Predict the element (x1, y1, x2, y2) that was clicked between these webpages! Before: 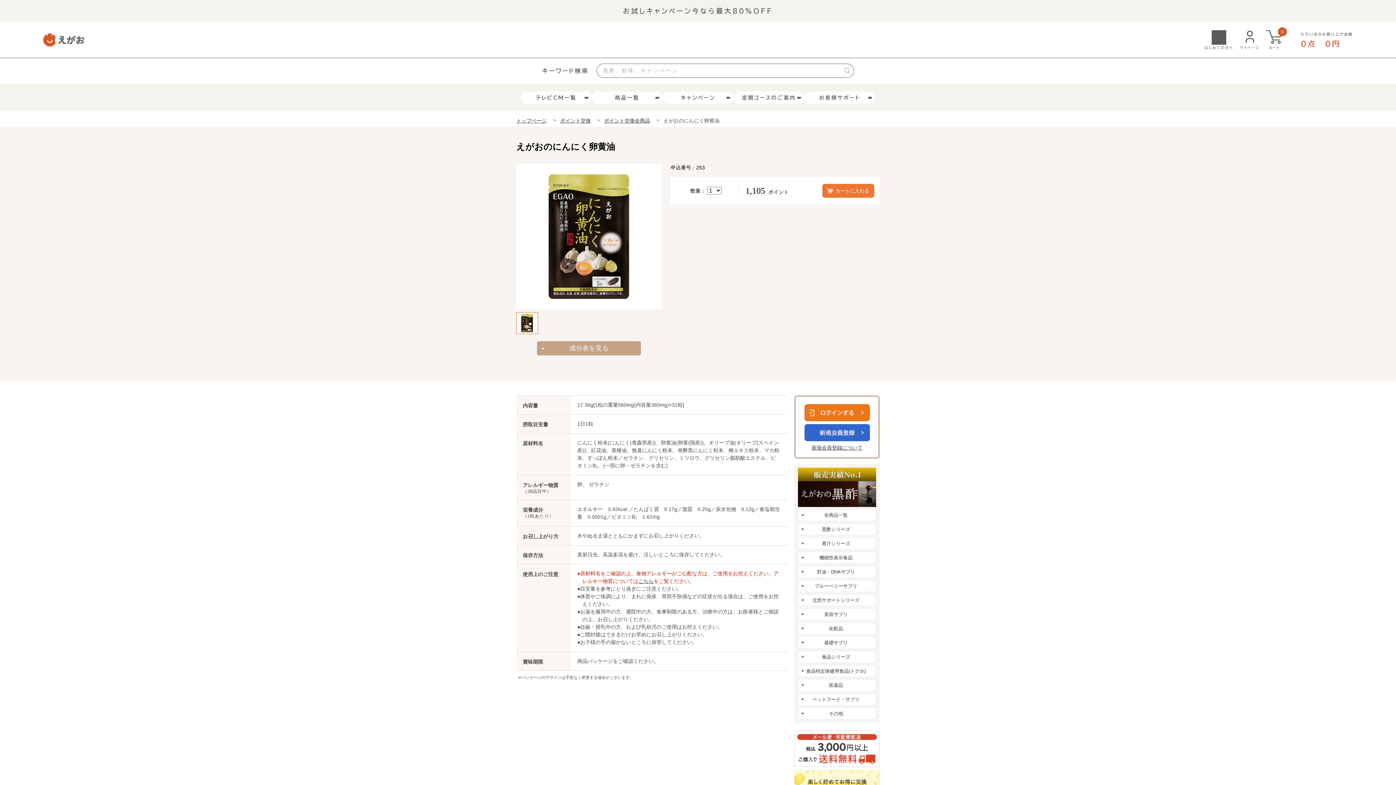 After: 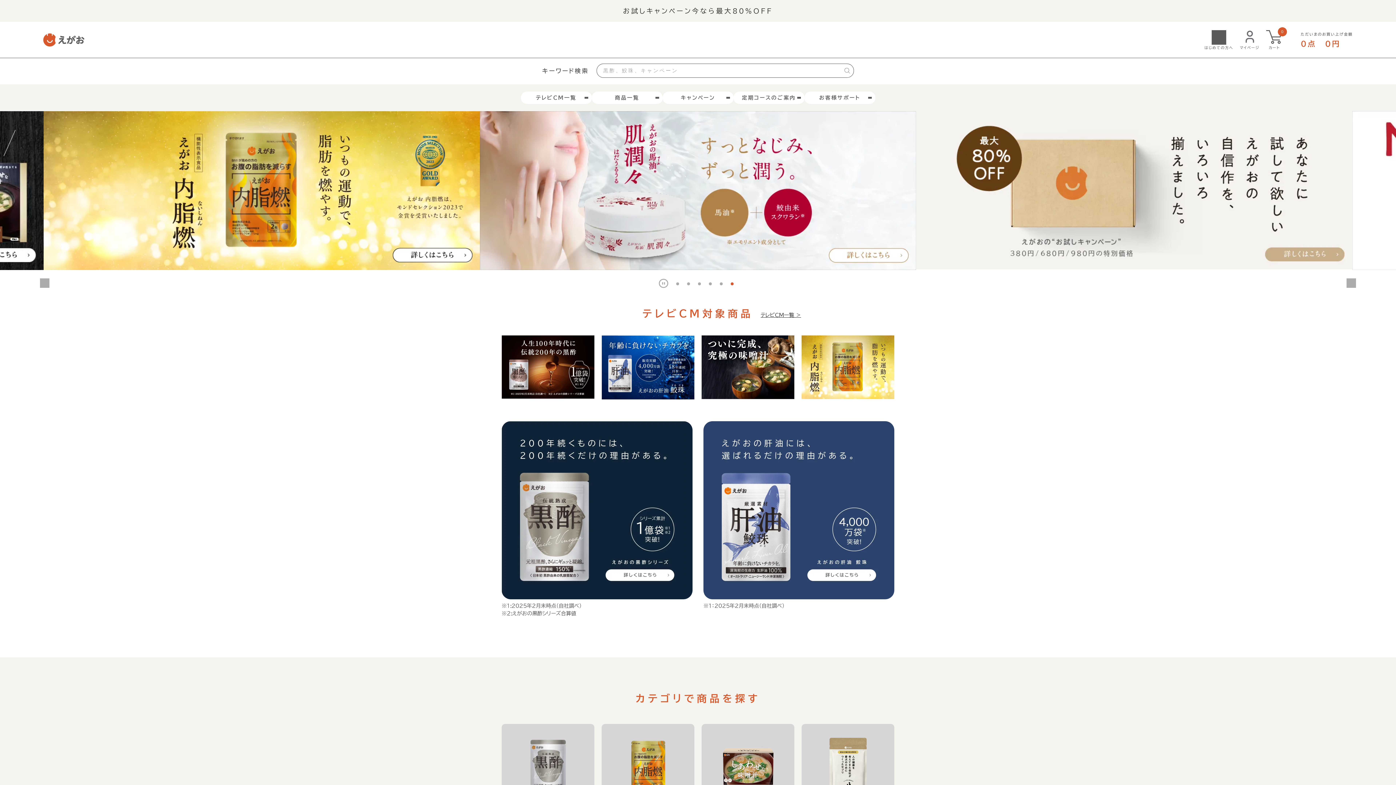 Action: bbox: (516, 117, 546, 123) label: トップページ